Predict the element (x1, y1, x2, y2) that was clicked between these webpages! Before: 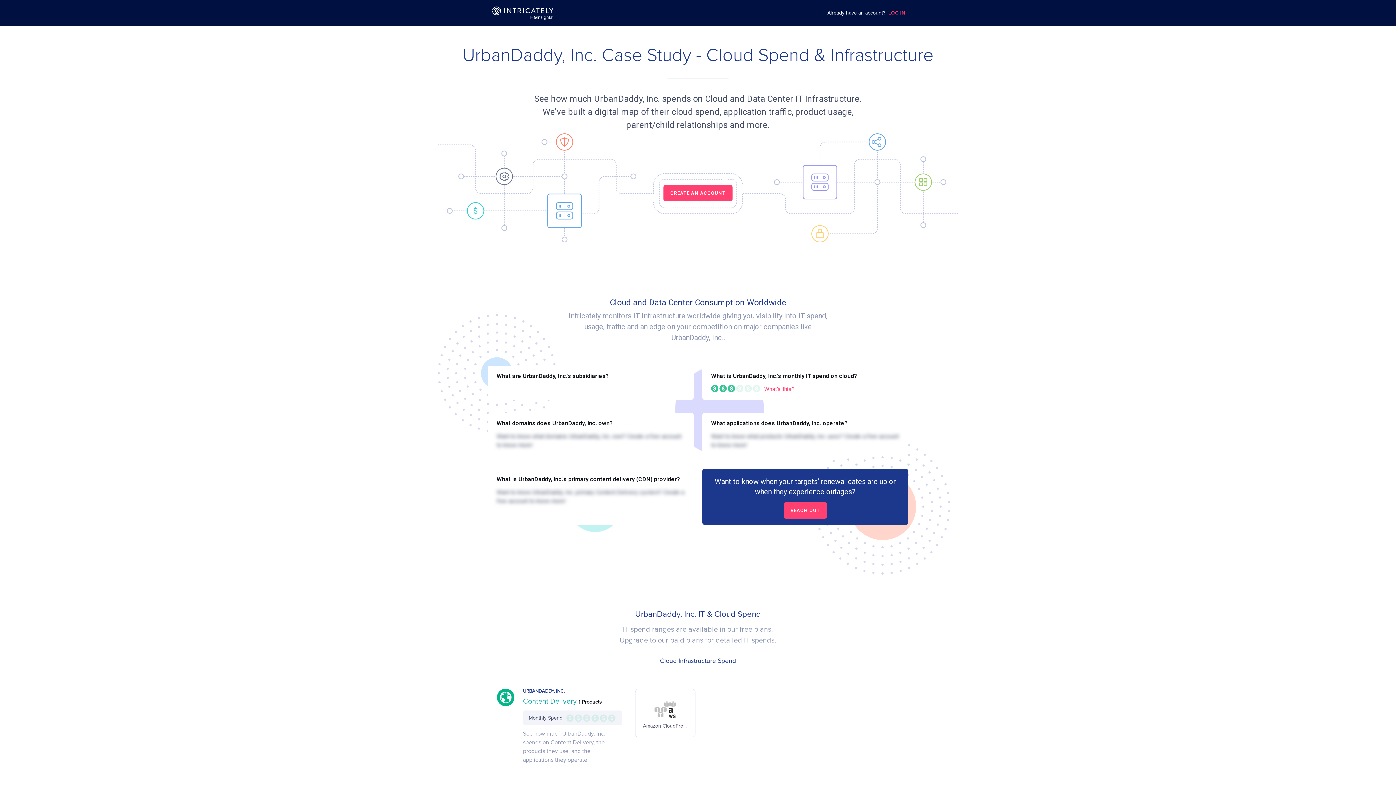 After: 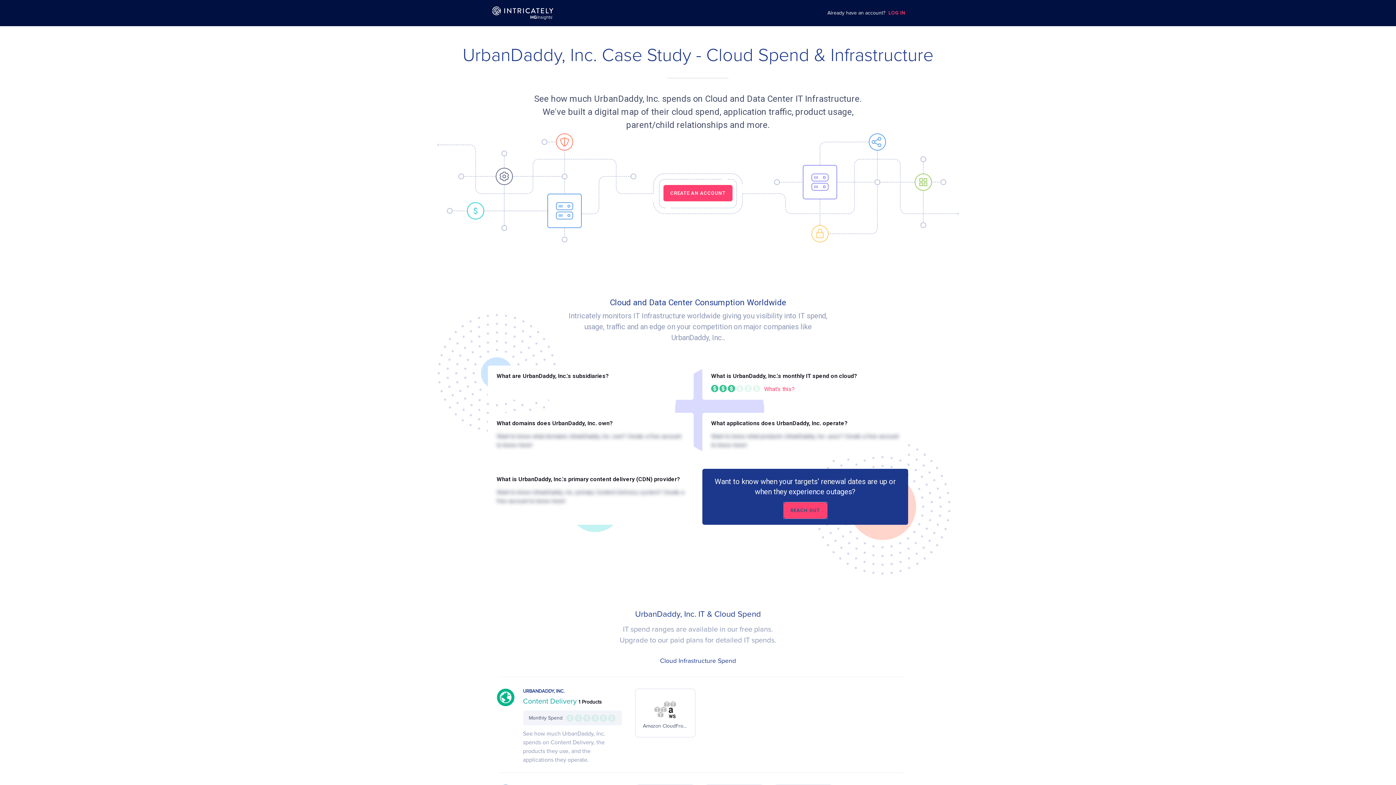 Action: label: REACH OUT bbox: (783, 502, 827, 518)